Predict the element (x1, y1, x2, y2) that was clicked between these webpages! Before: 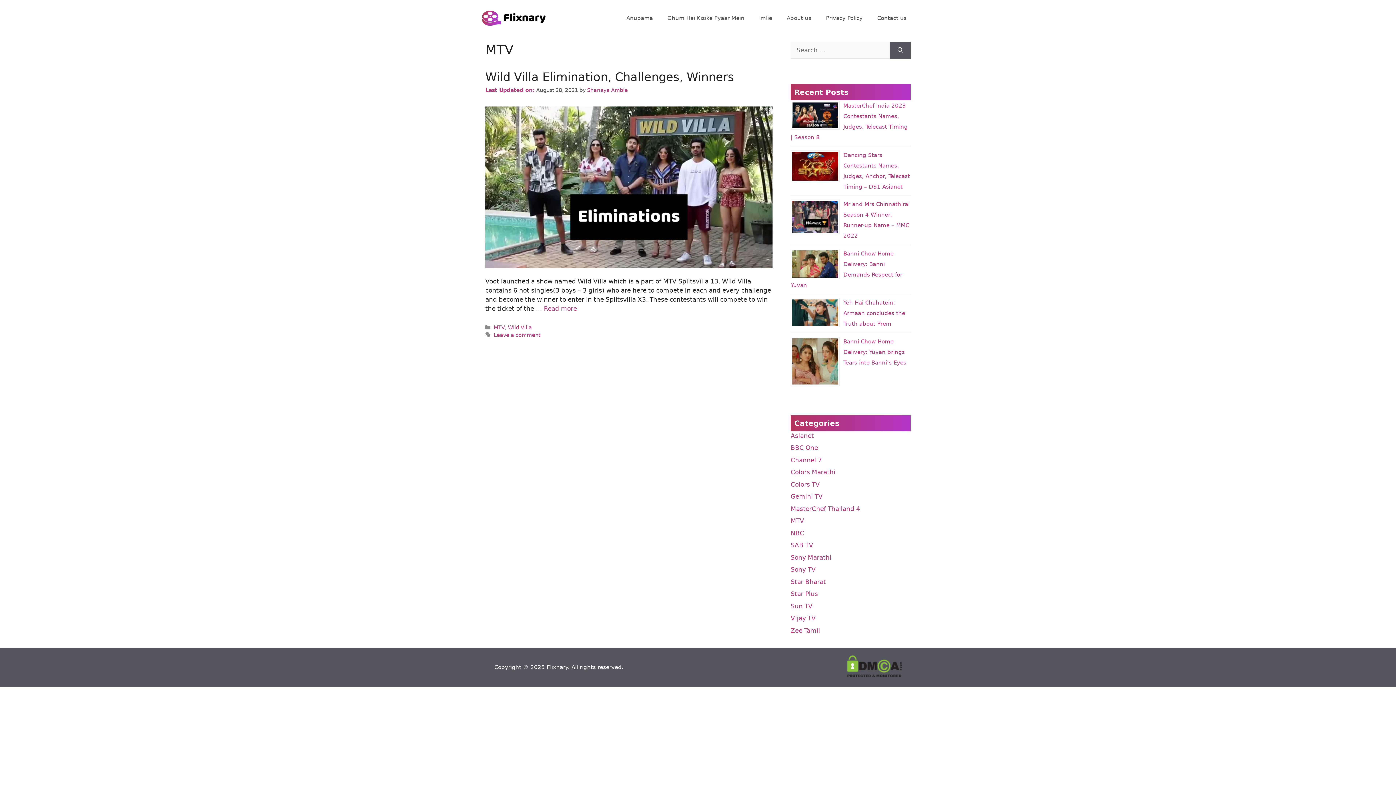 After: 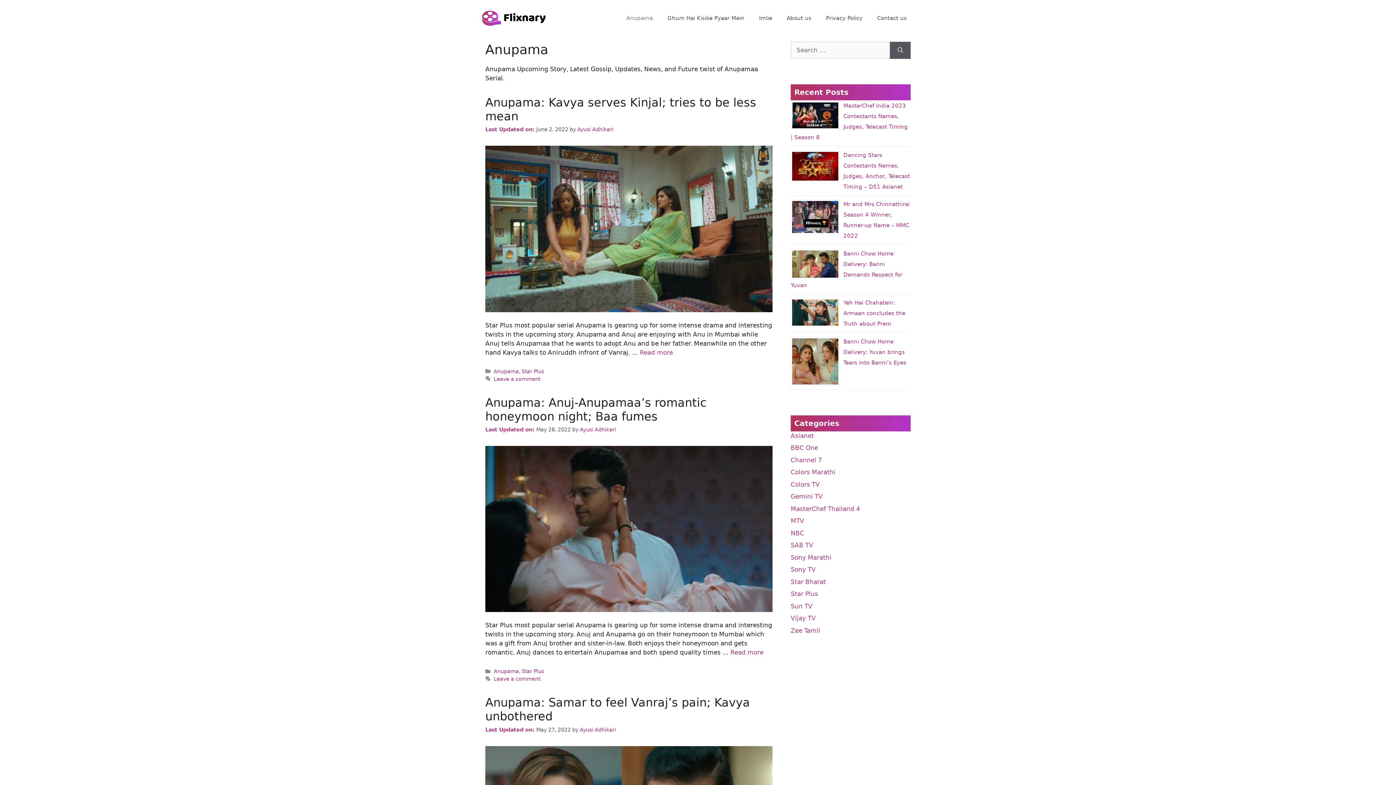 Action: label: Anupama bbox: (619, 7, 660, 29)